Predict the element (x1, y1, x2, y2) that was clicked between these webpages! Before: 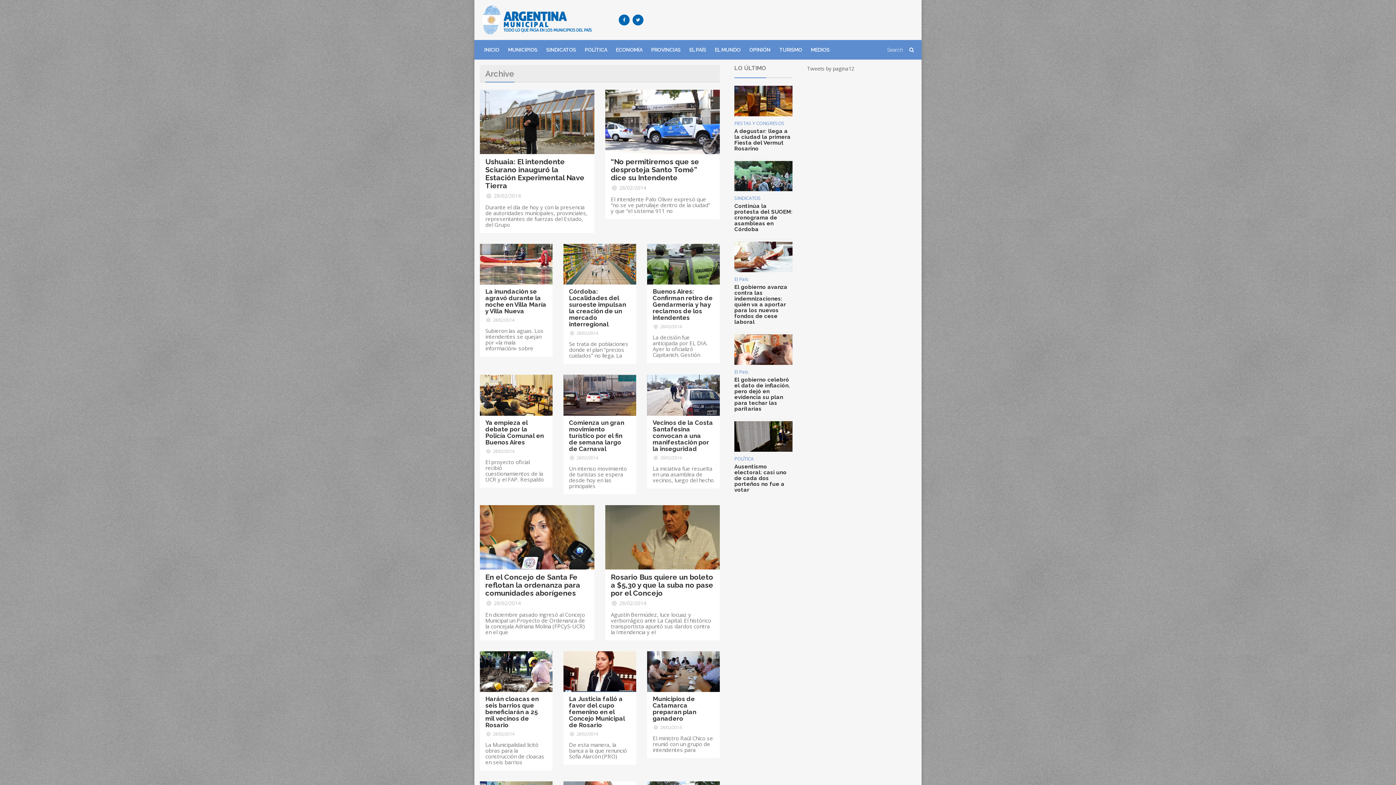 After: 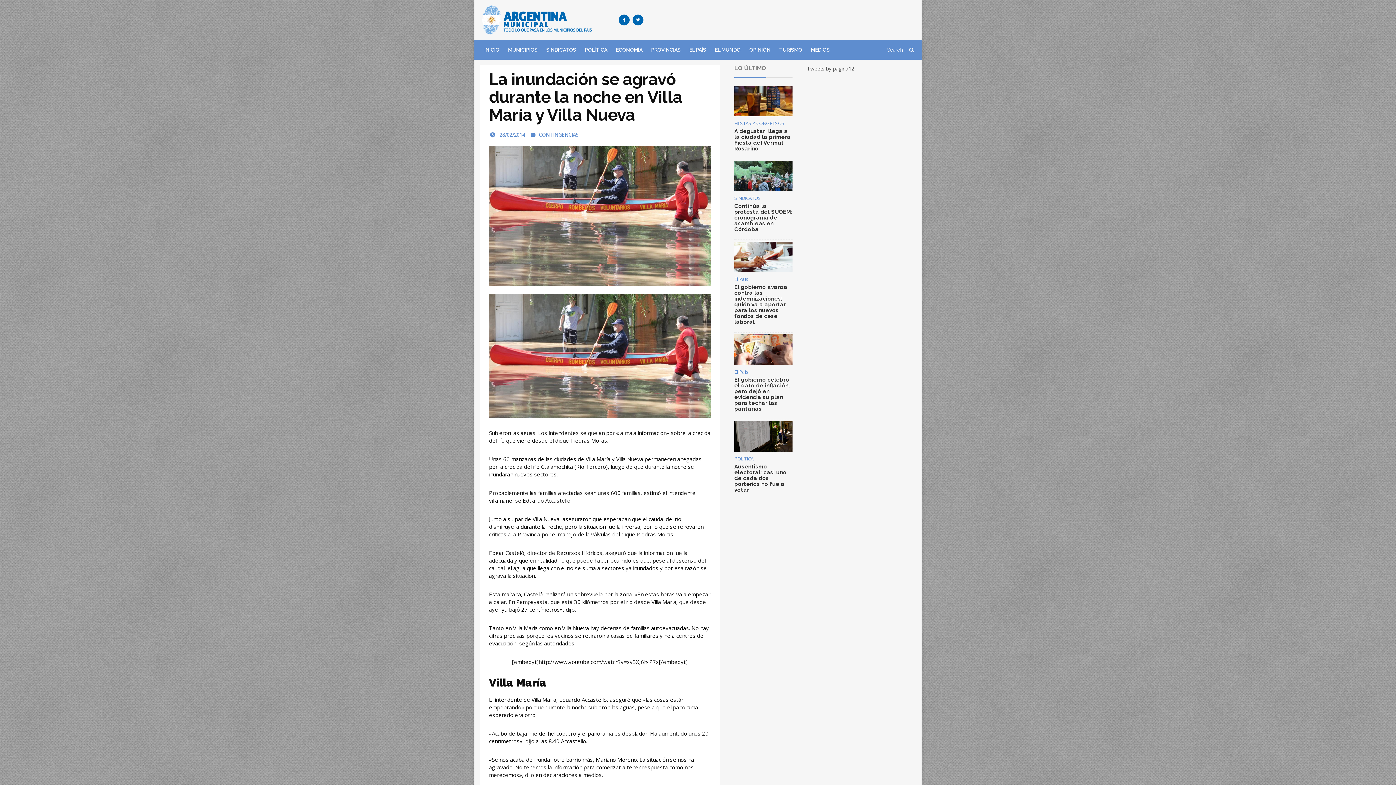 Action: bbox: (485, 288, 546, 315) label: La inundación se agravó durante la noche en Villa María y Villa Nueva